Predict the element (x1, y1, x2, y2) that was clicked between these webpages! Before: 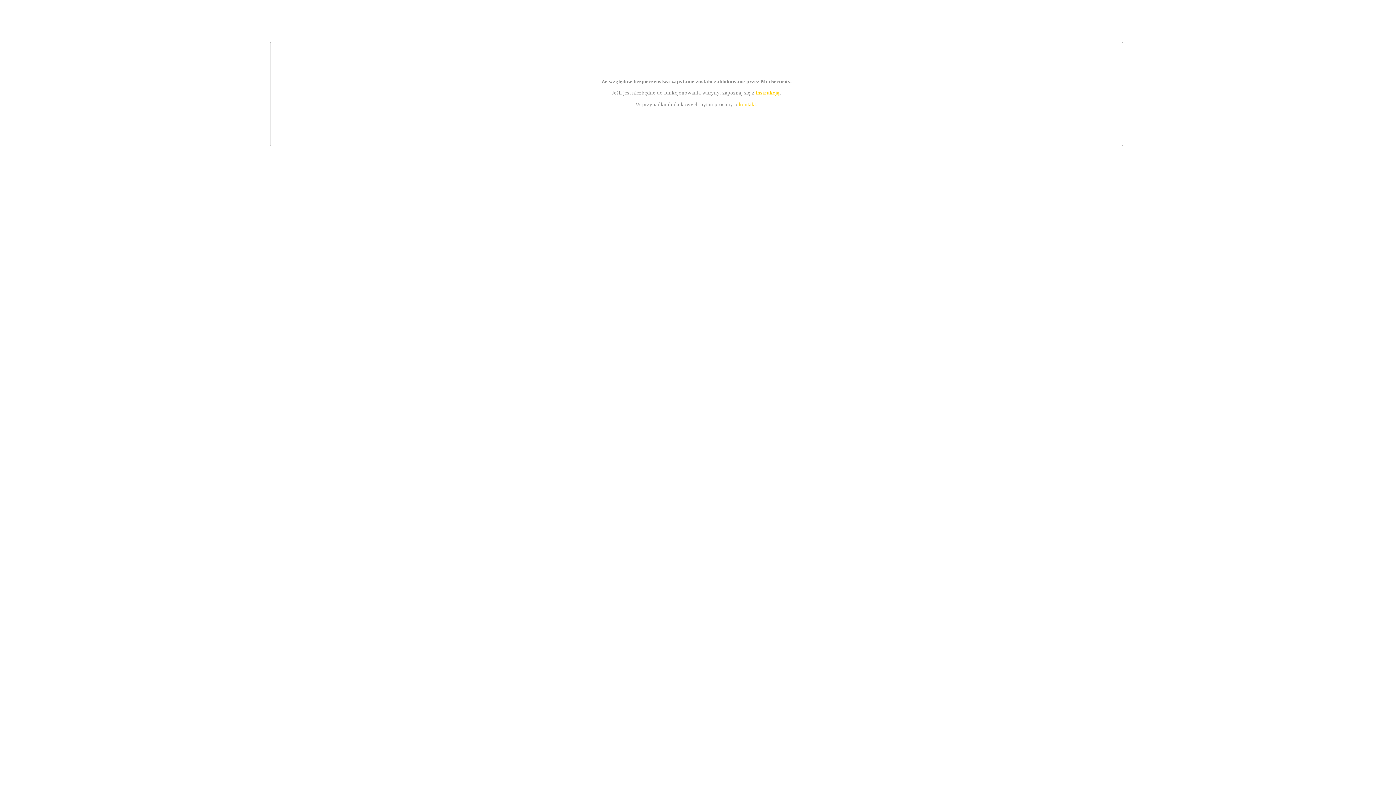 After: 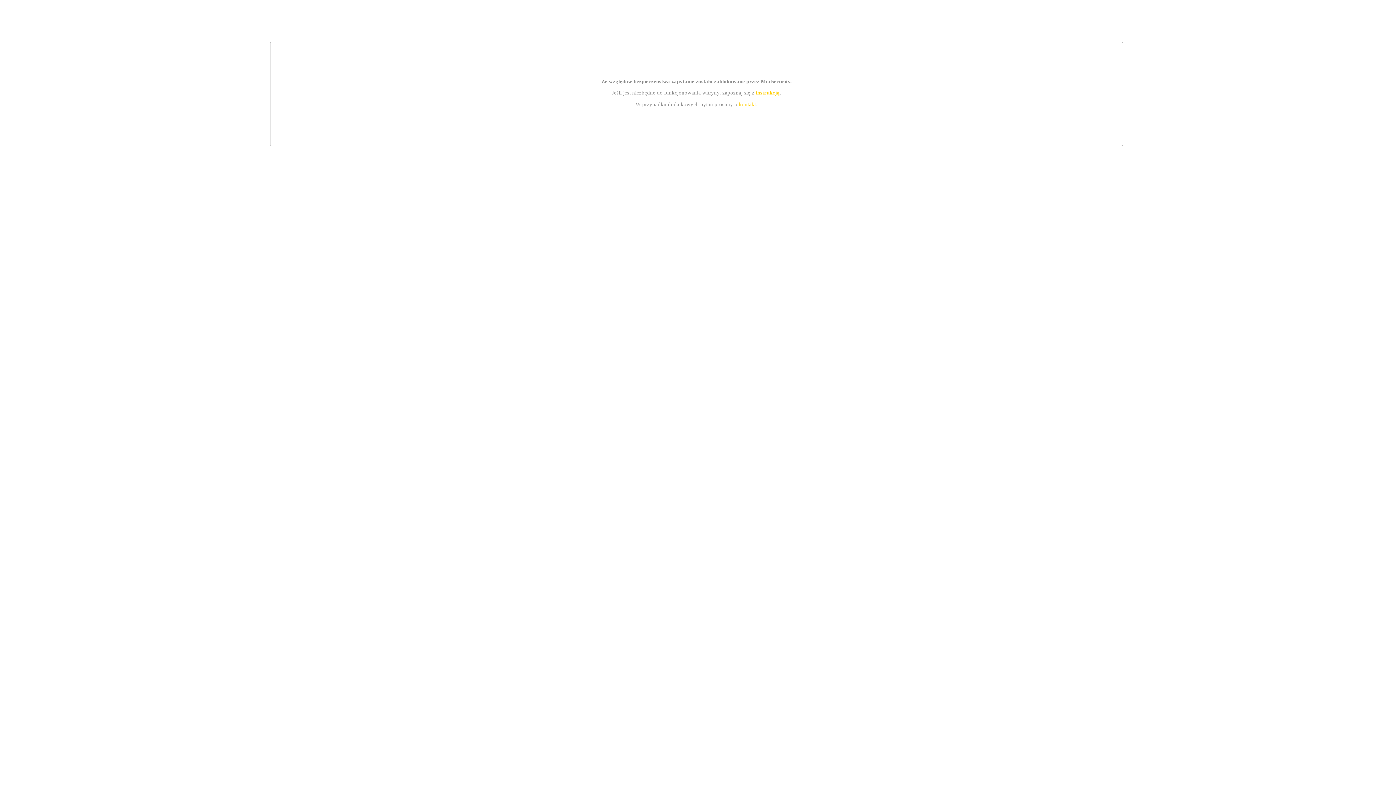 Action: bbox: (755, 89, 779, 95) label: instrukcją